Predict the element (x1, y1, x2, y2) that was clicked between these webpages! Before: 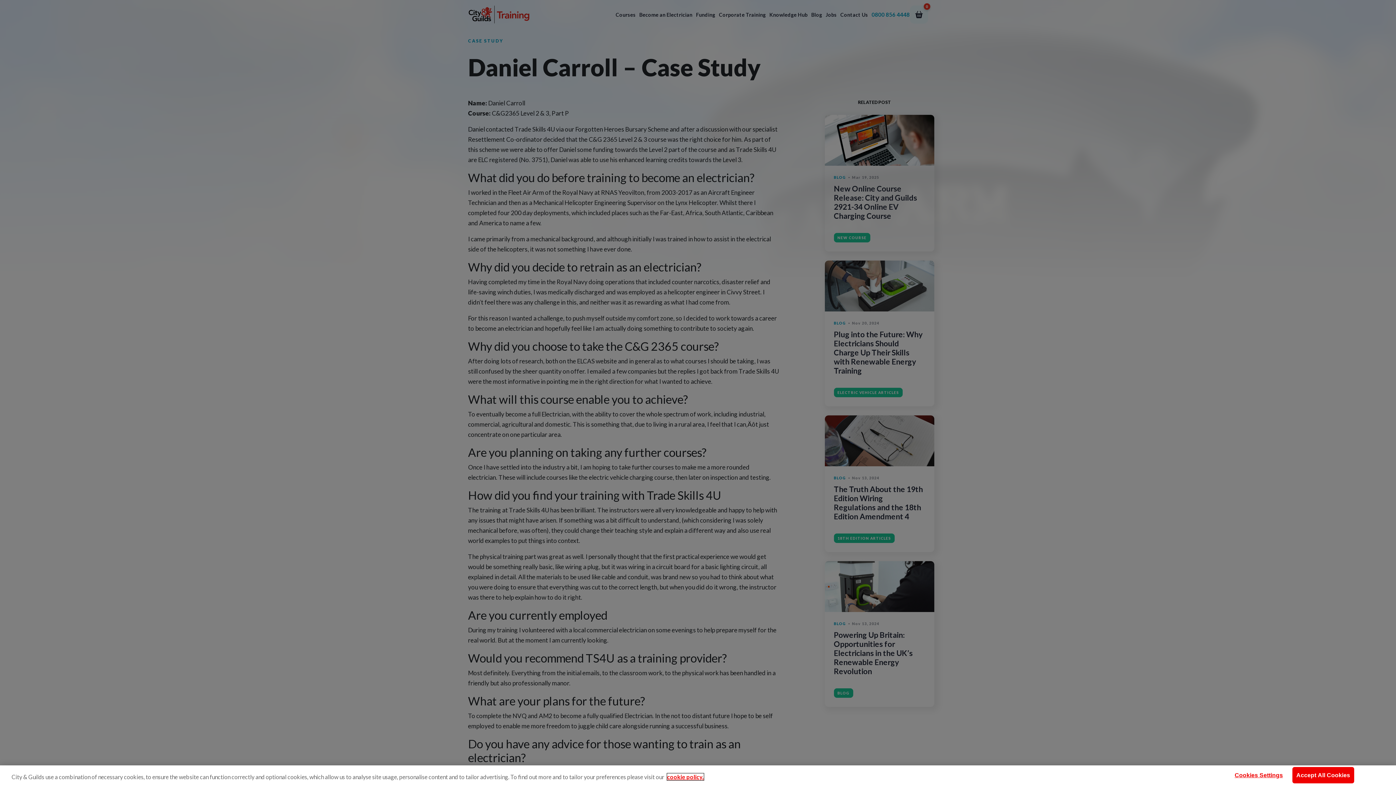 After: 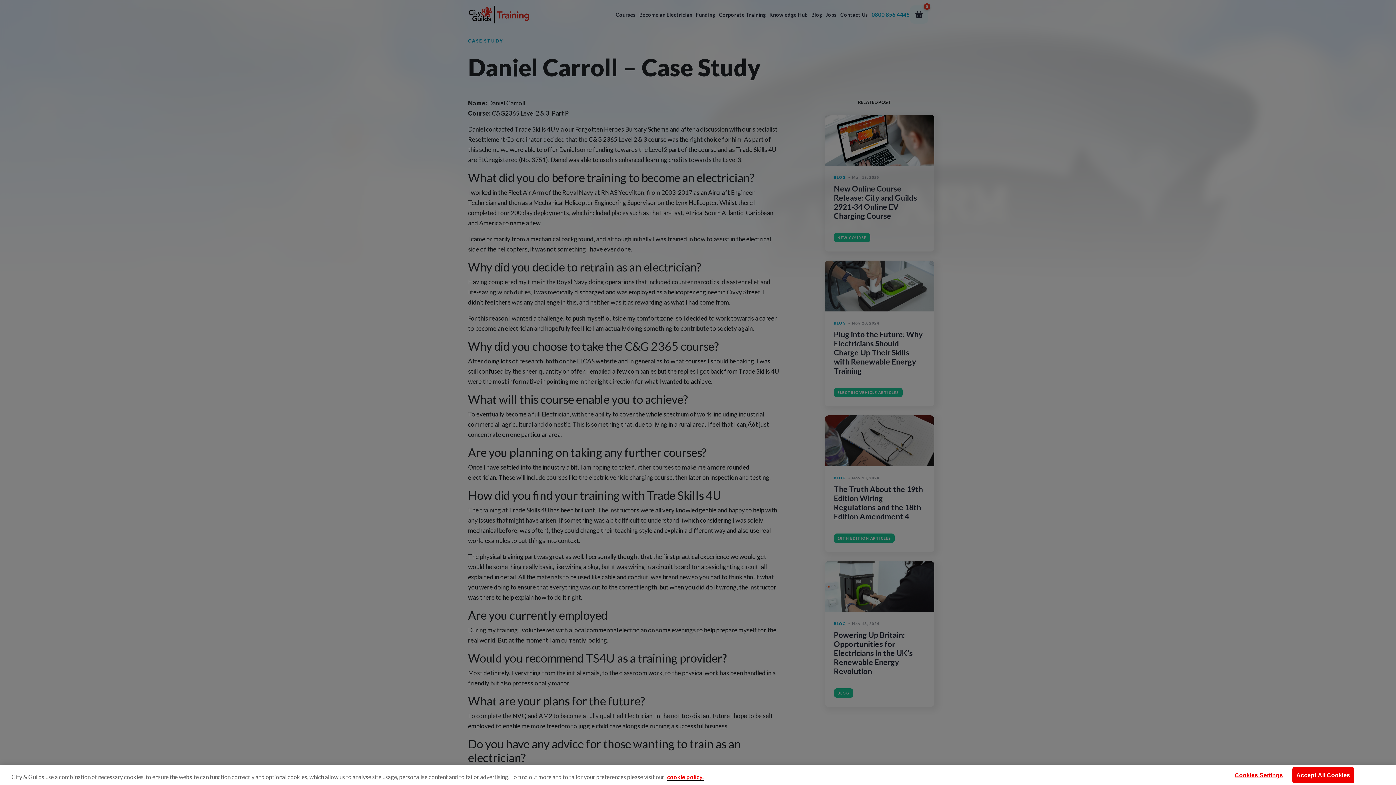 Action: bbox: (667, 773, 704, 780) label: More information about your privacy, opens in a new tab